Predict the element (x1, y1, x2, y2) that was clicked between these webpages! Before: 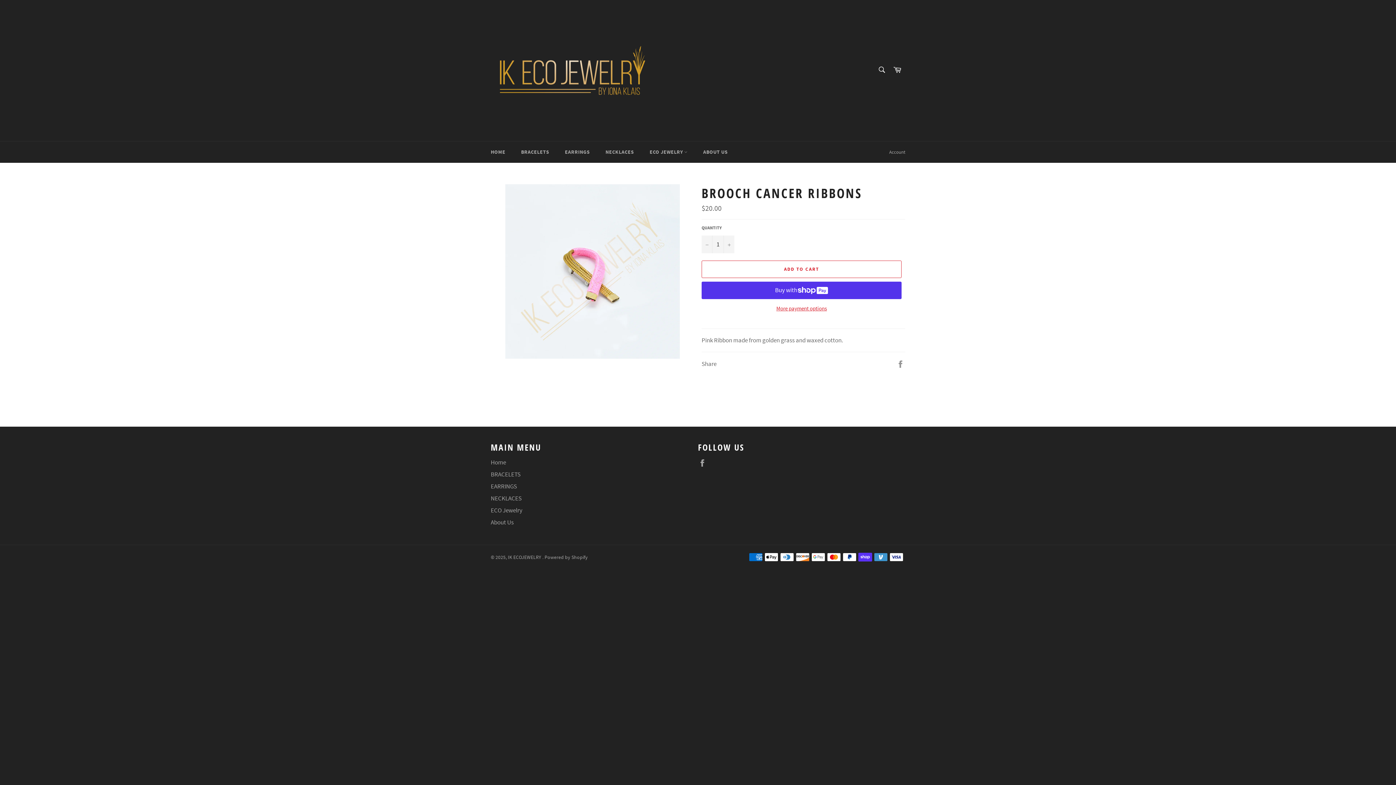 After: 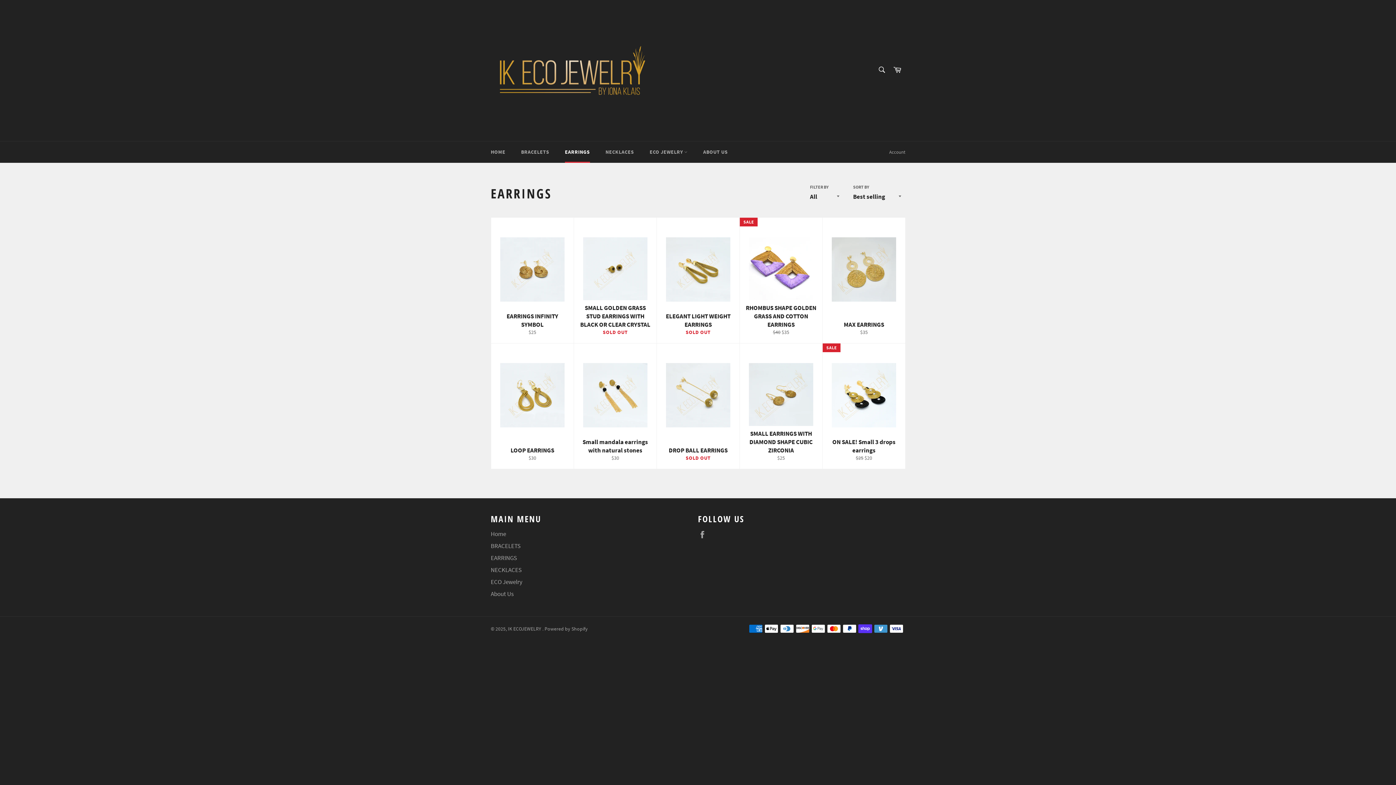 Action: label: EARRINGS bbox: (557, 141, 597, 162)